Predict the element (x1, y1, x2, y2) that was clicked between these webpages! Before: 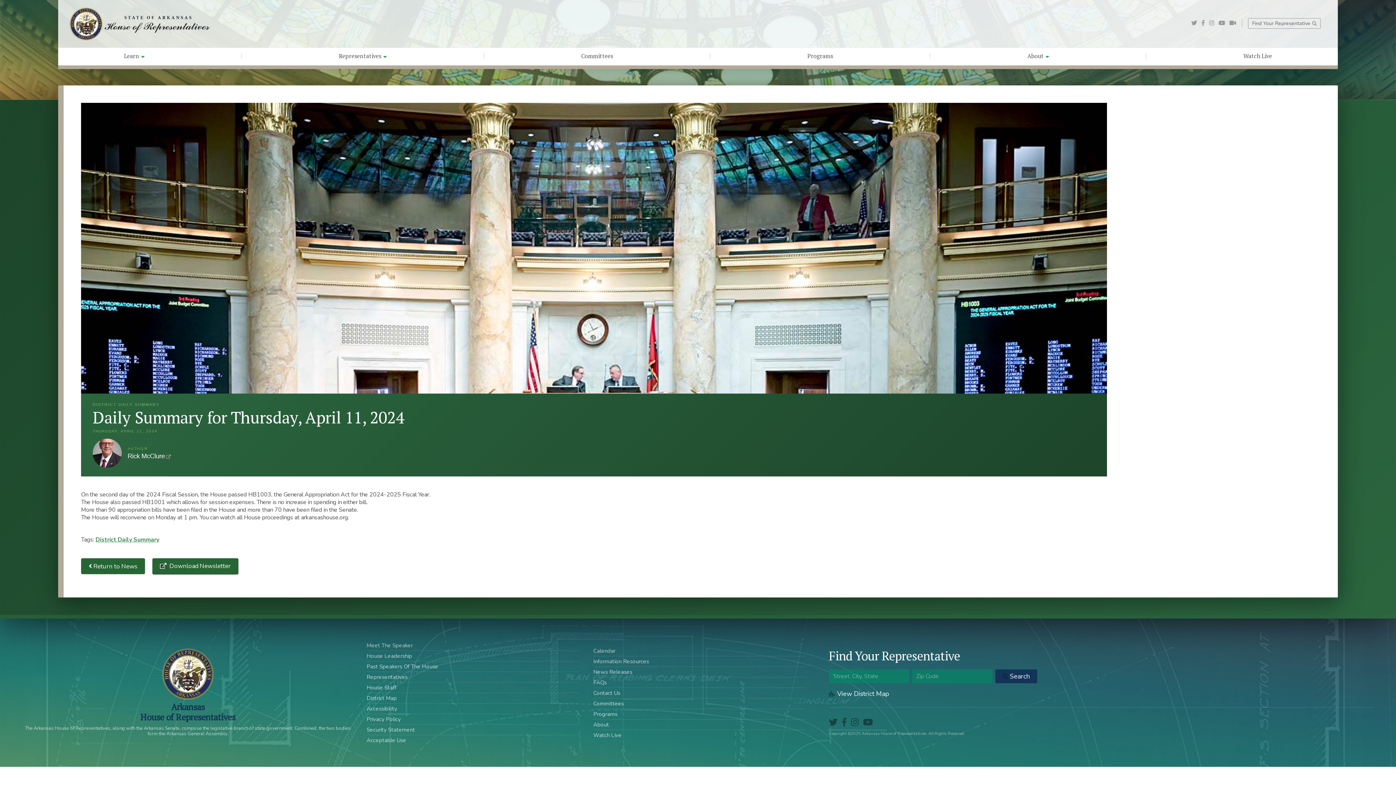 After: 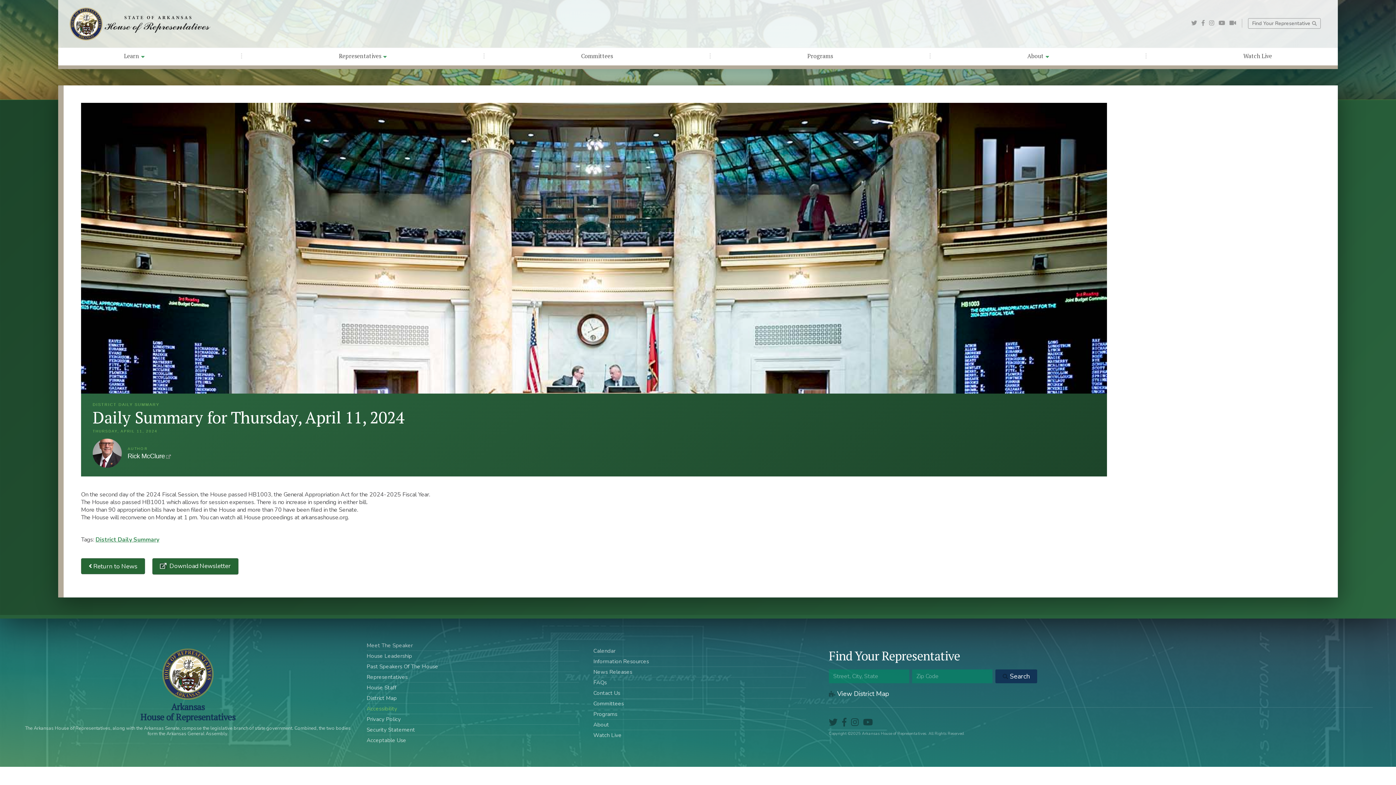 Action: label: Accessibility bbox: (366, 705, 397, 712)